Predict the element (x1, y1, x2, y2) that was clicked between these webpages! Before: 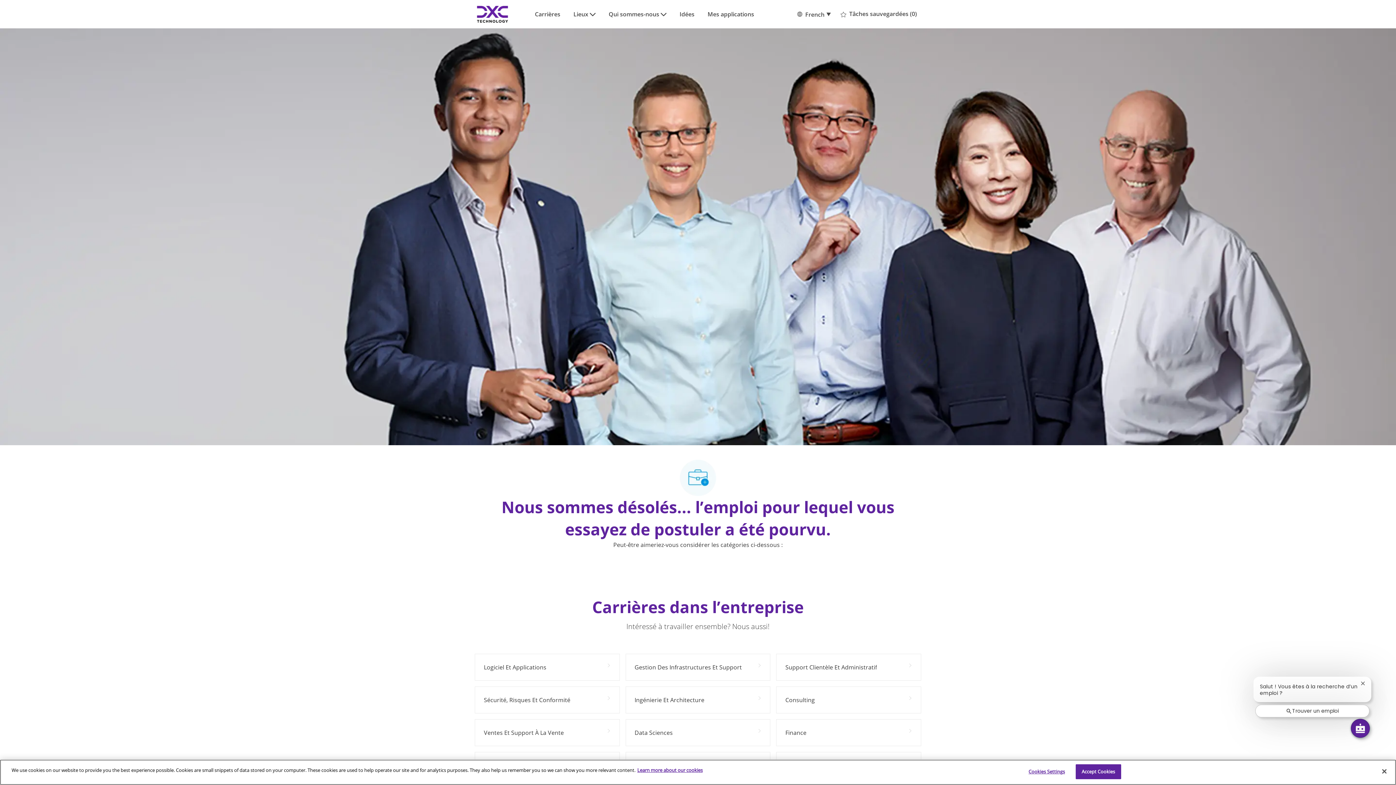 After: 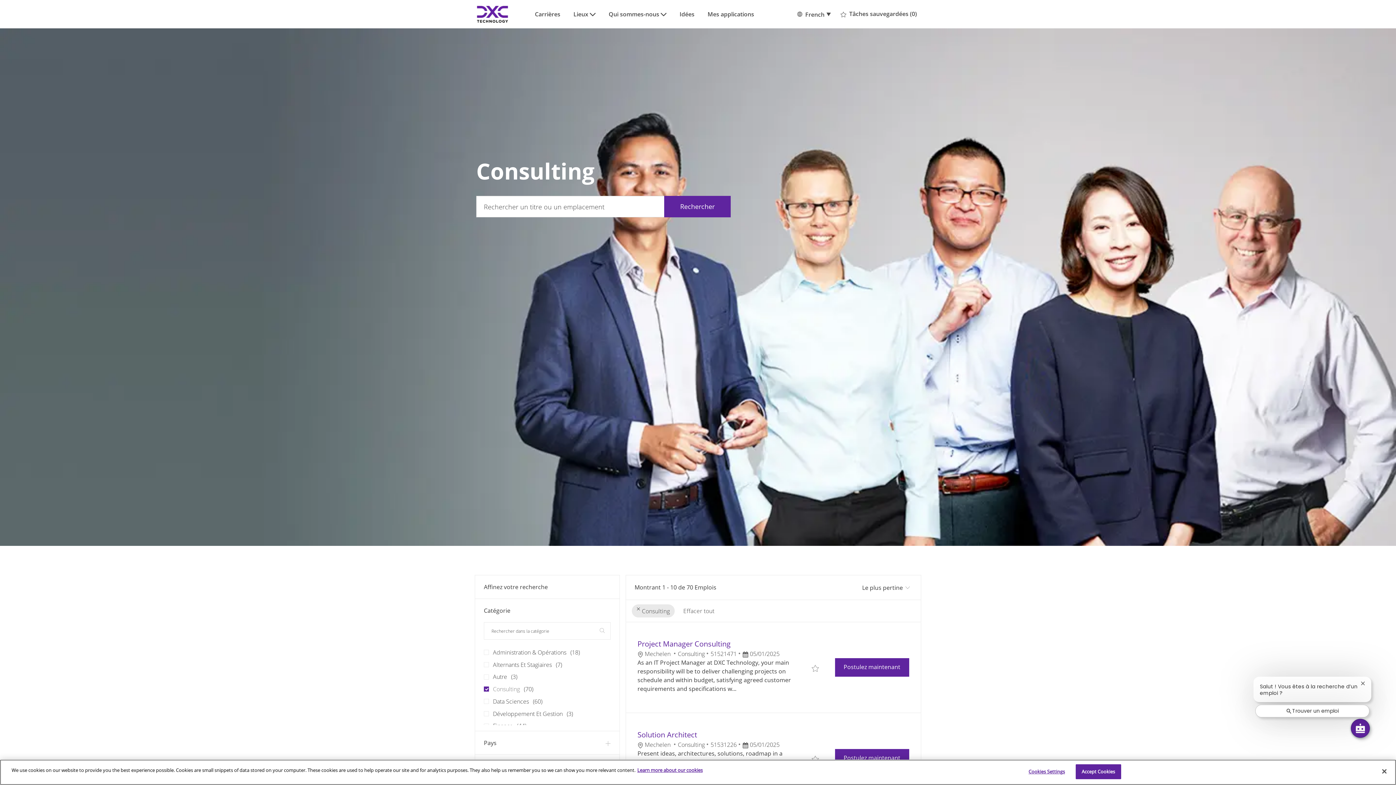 Action: label: Consulting 70 Emplois bbox: (588, 687, 695, 713)